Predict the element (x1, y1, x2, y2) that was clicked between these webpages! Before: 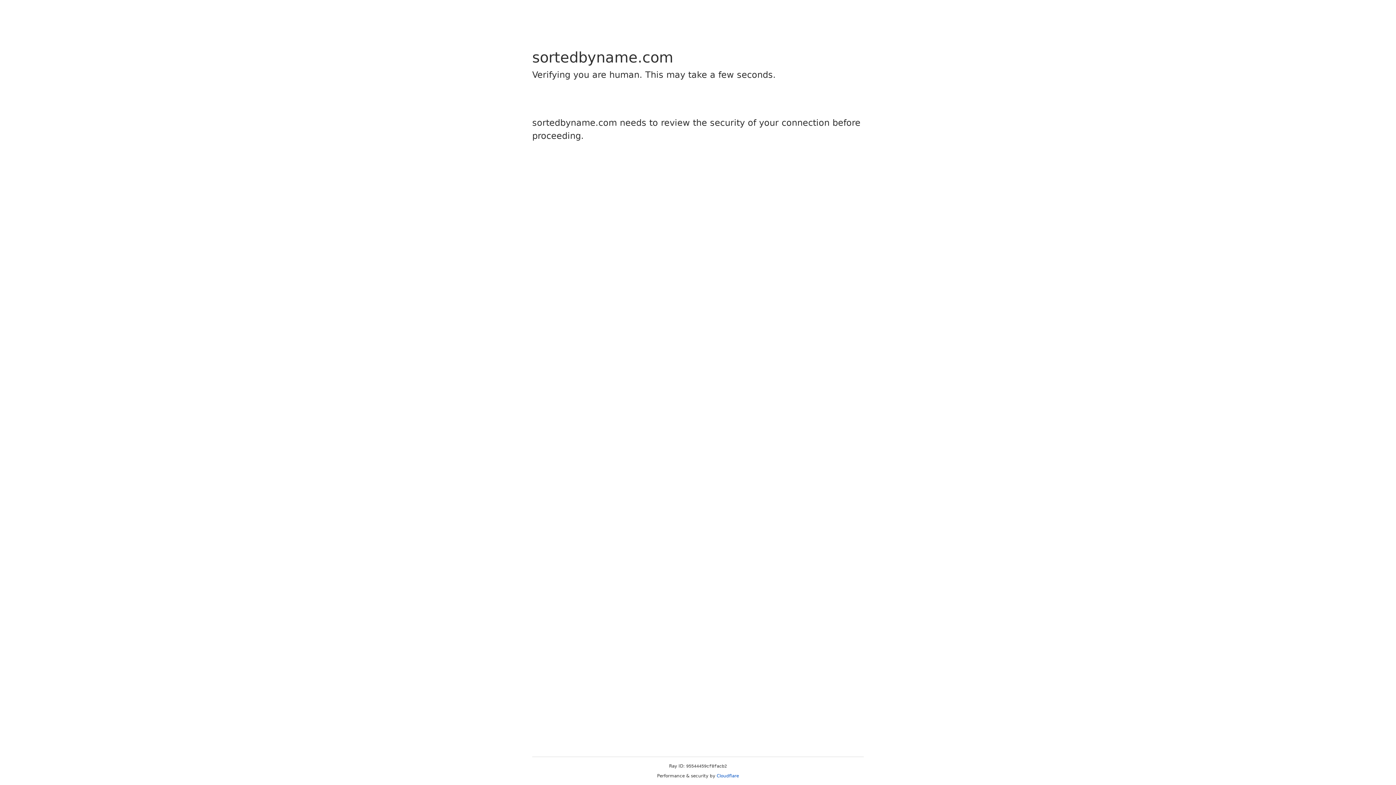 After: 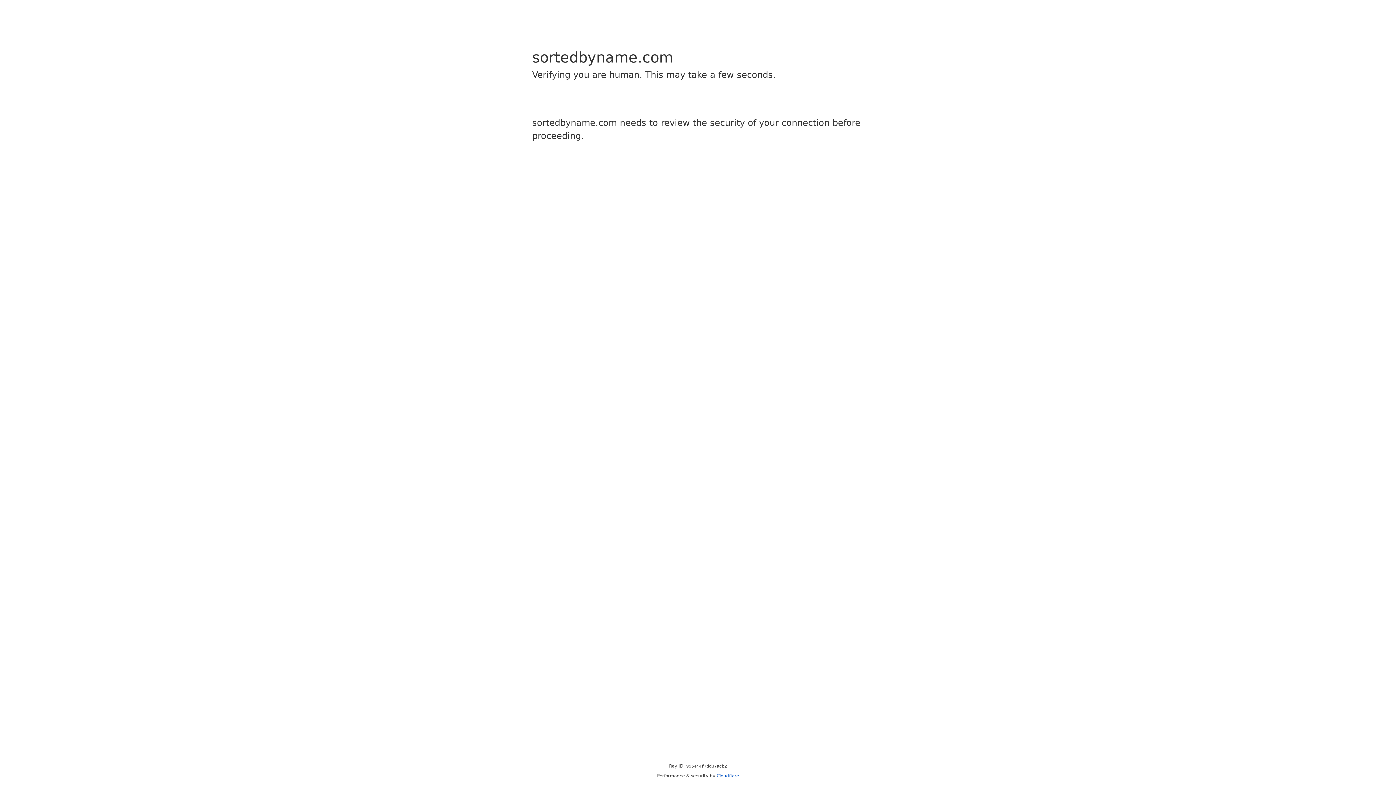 Action: label: Cloudflare bbox: (716, 773, 739, 778)